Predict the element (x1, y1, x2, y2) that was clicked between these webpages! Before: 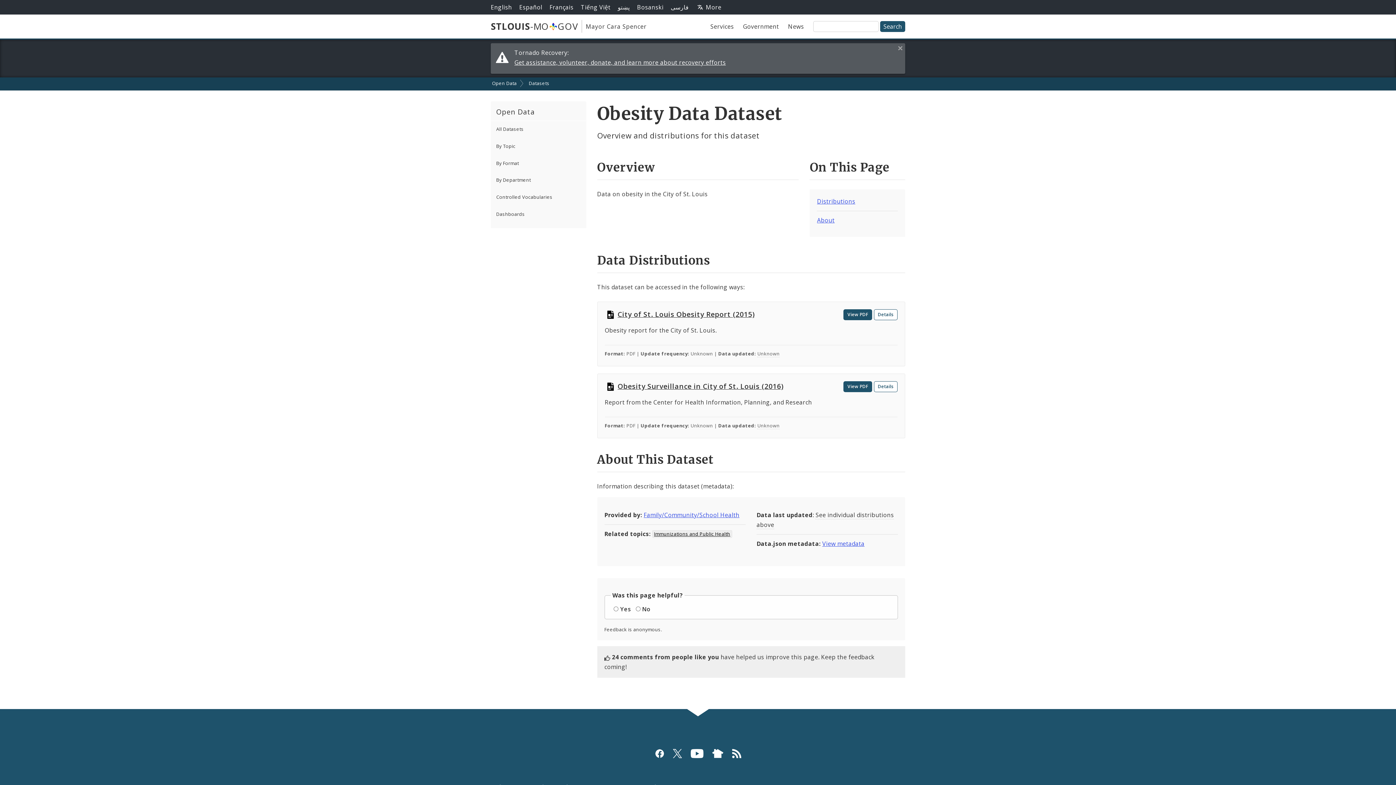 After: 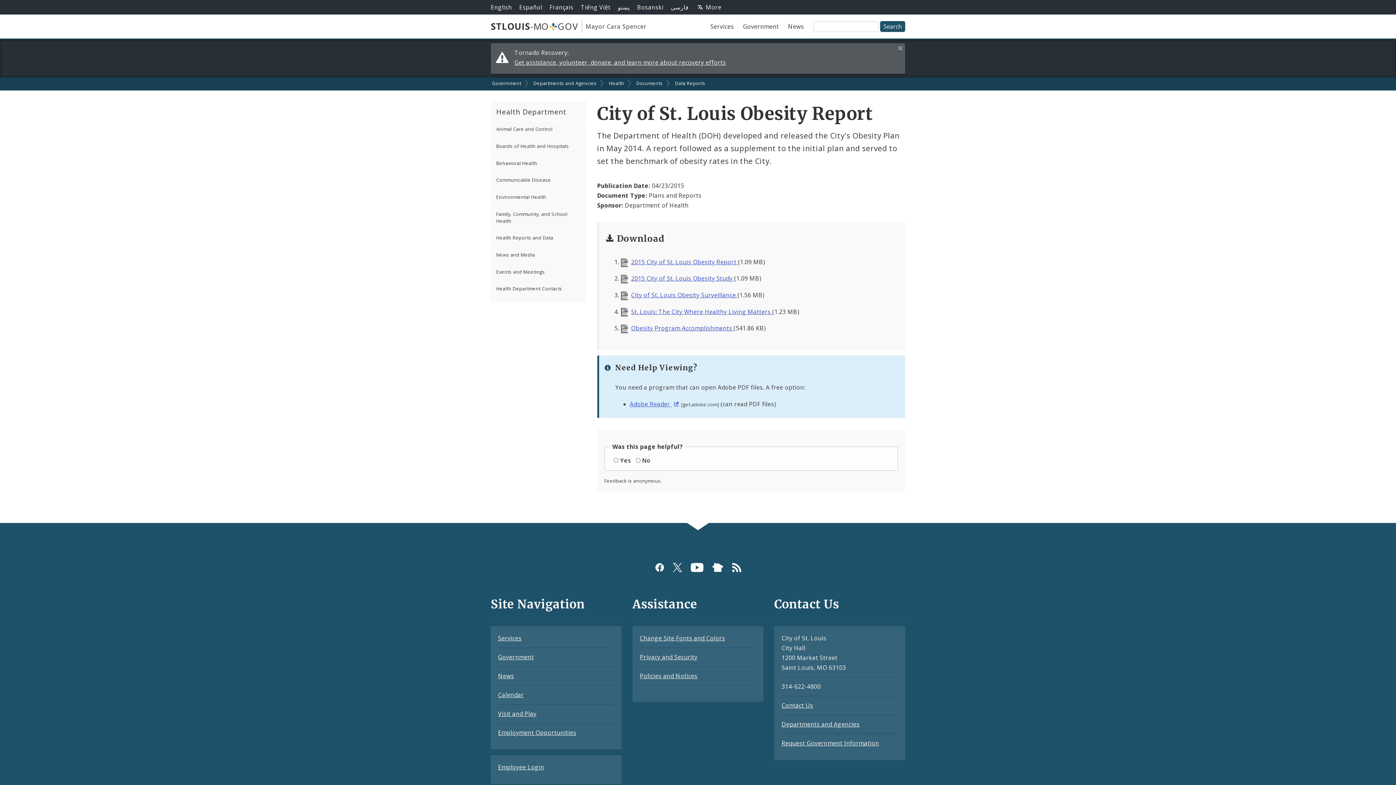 Action: label: View PDF bbox: (843, 309, 872, 320)